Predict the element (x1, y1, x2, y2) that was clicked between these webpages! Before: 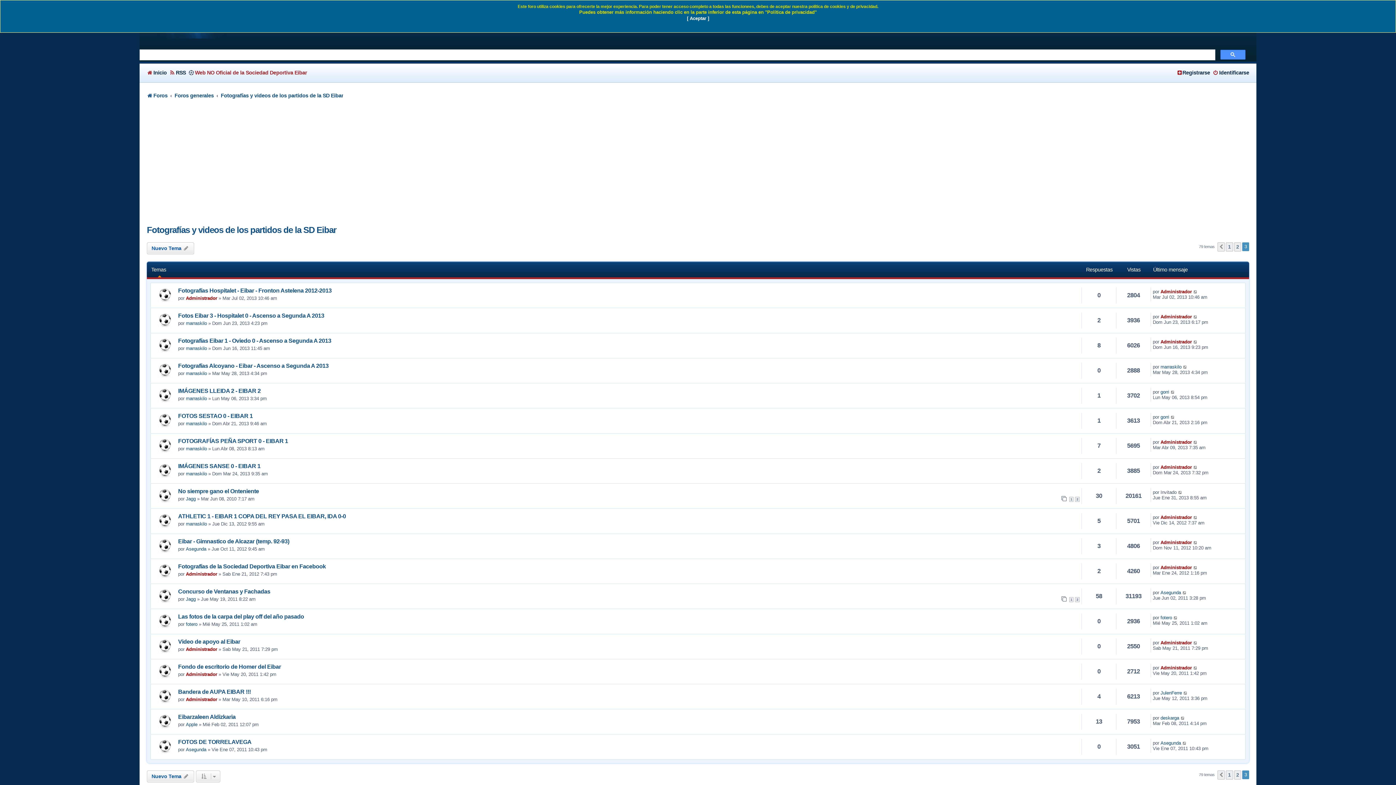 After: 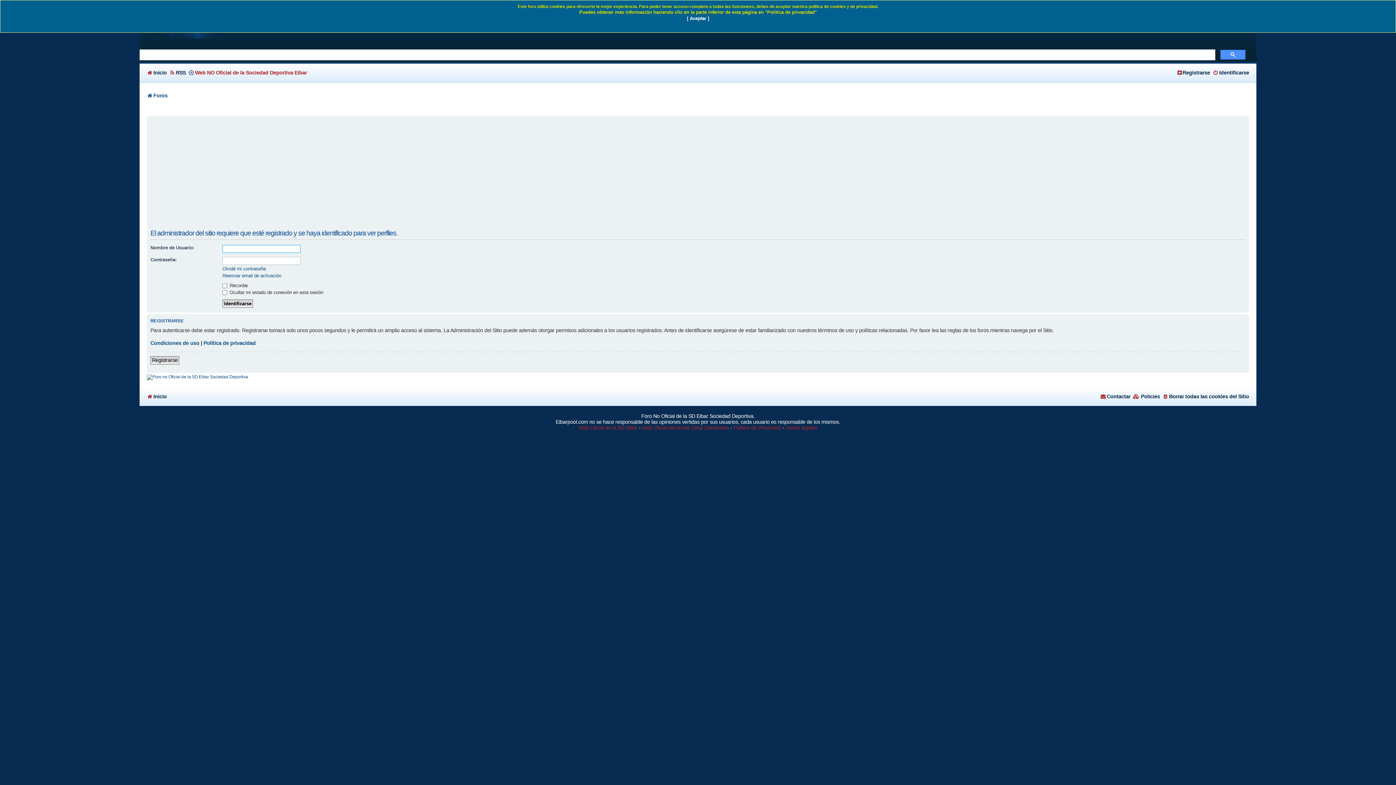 Action: label: marraskilo bbox: (185, 446, 206, 451)